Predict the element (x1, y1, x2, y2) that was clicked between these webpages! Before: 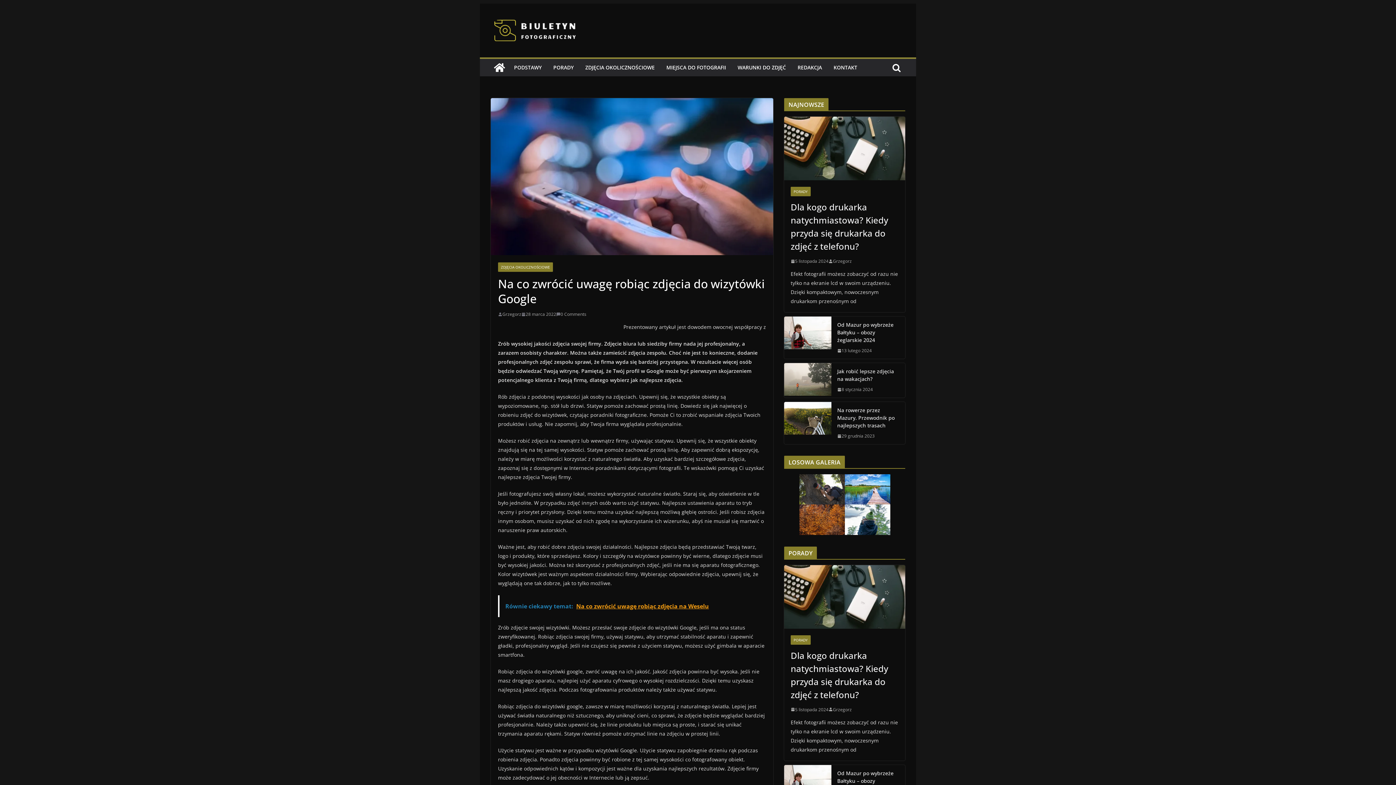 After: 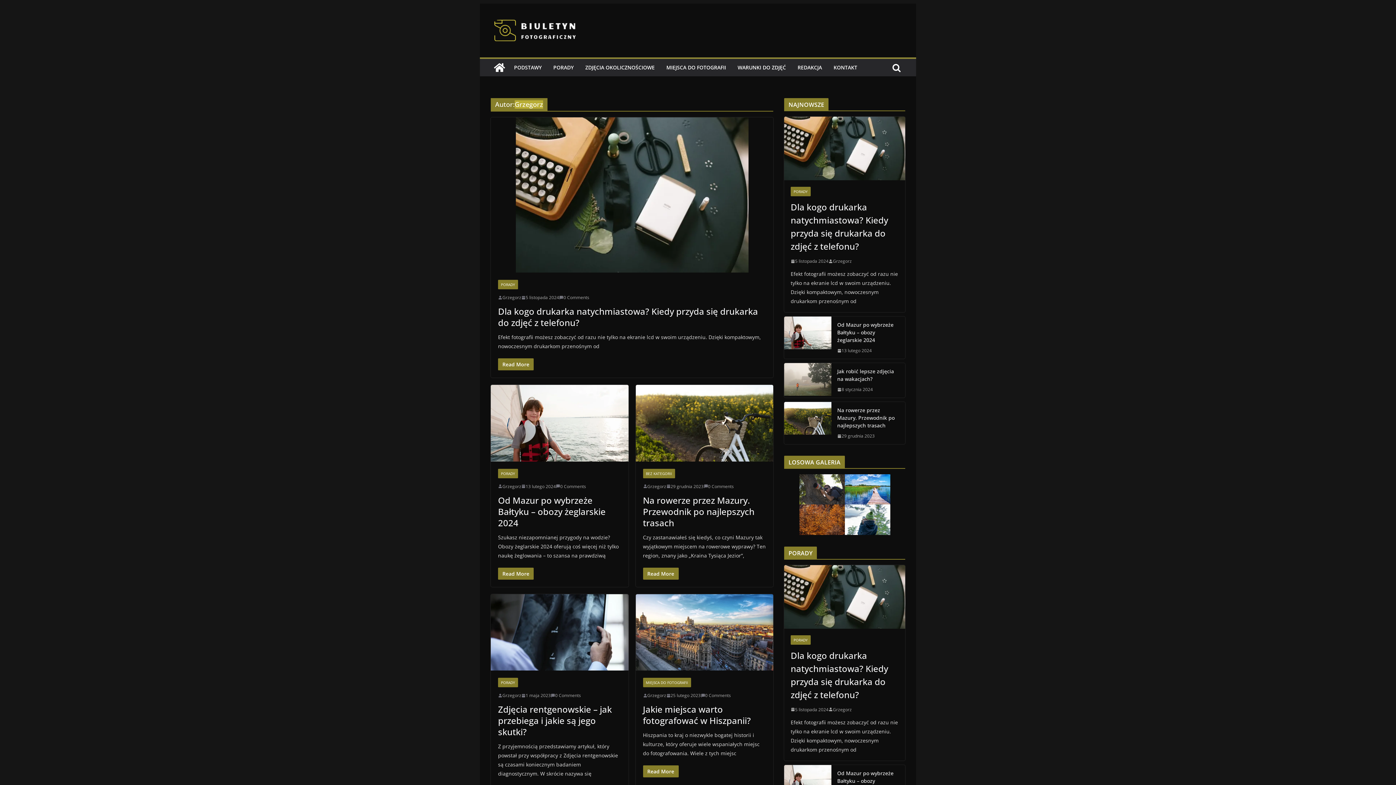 Action: label: Grzegorz bbox: (502, 310, 521, 318)